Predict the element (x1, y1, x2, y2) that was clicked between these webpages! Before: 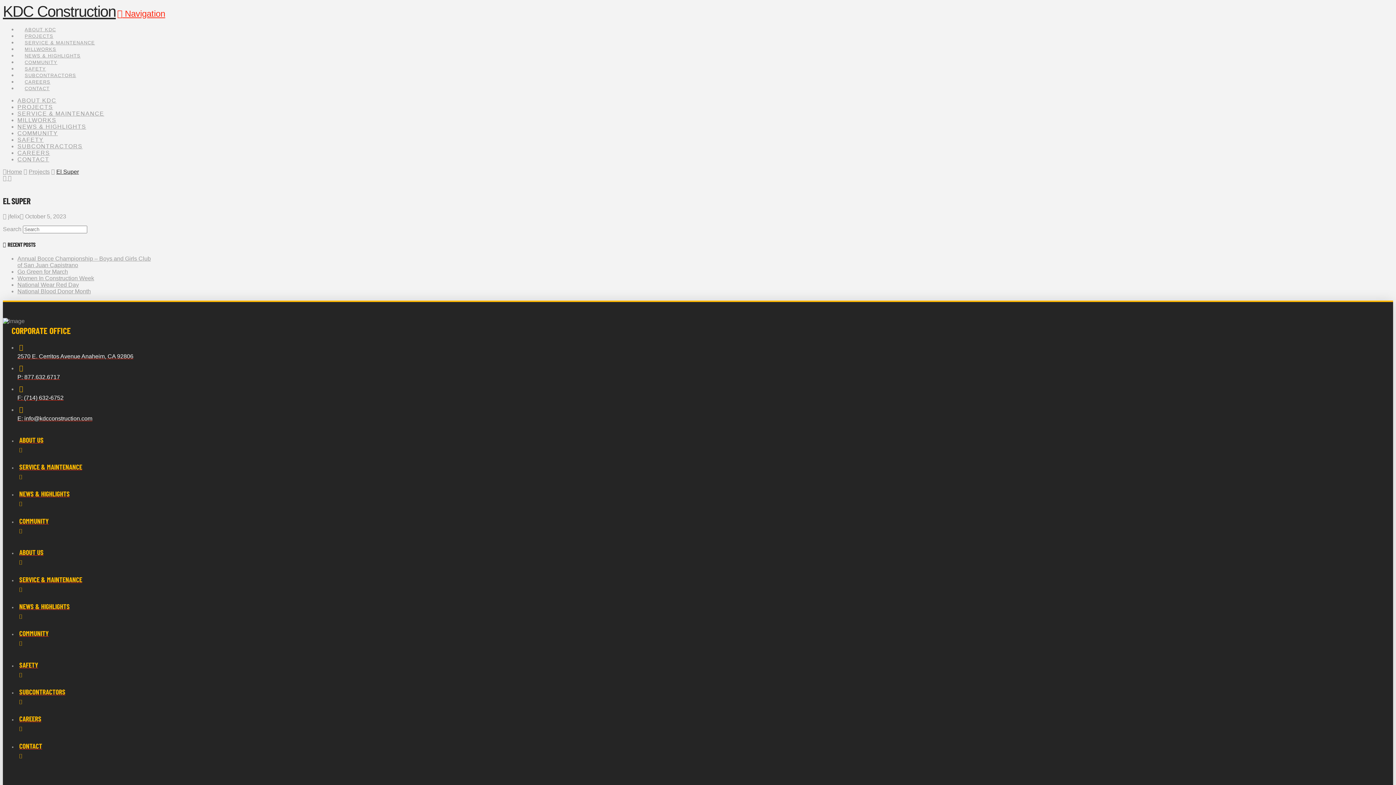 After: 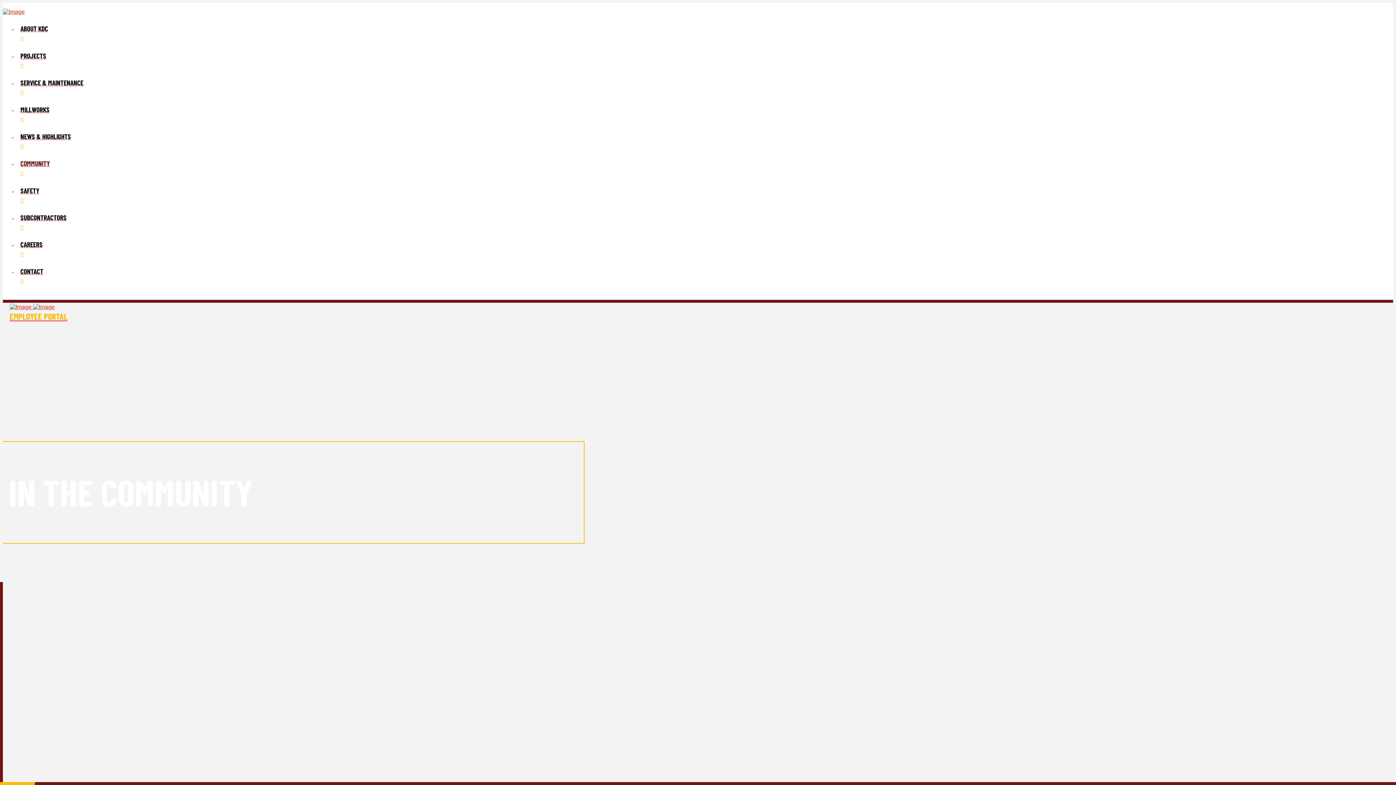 Action: bbox: (17, 130, 57, 136) label: COMMUNITY